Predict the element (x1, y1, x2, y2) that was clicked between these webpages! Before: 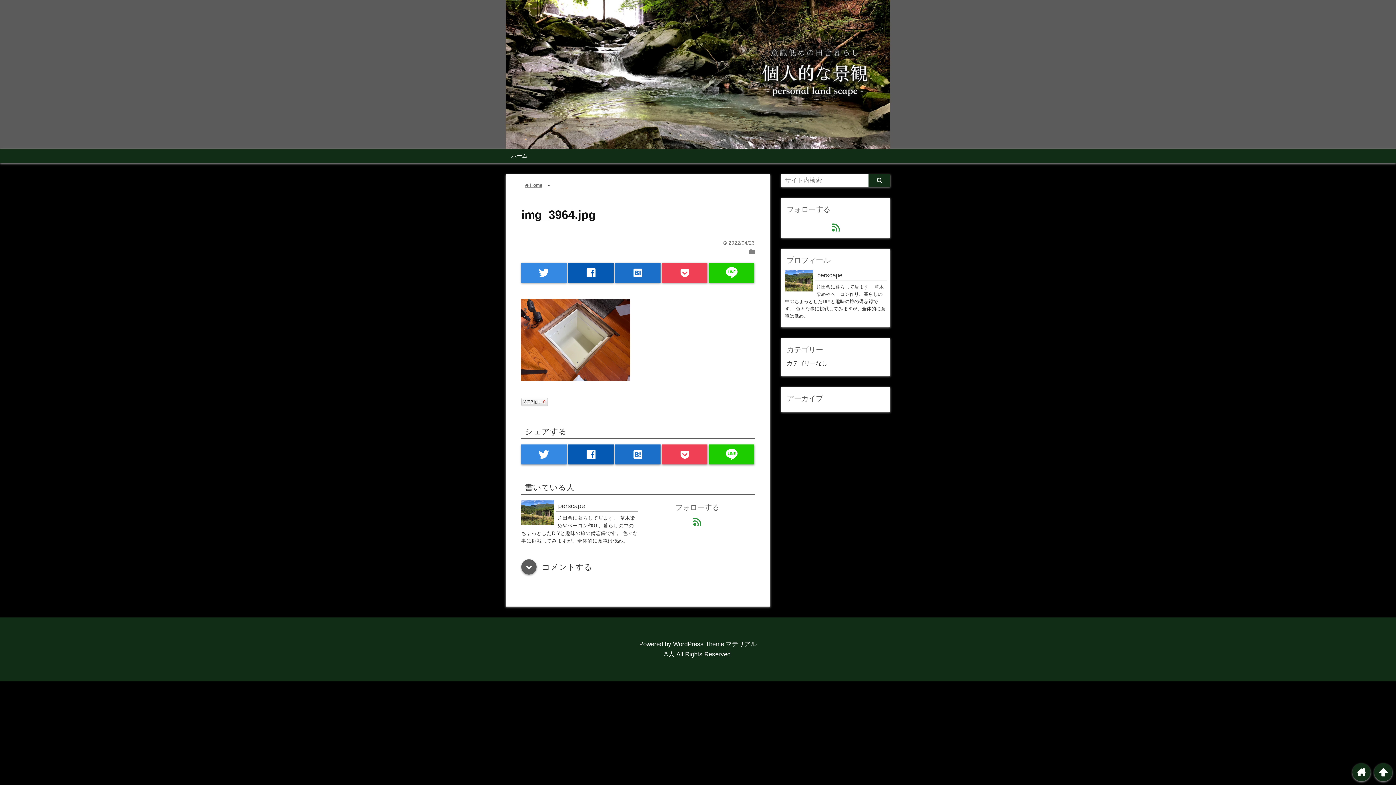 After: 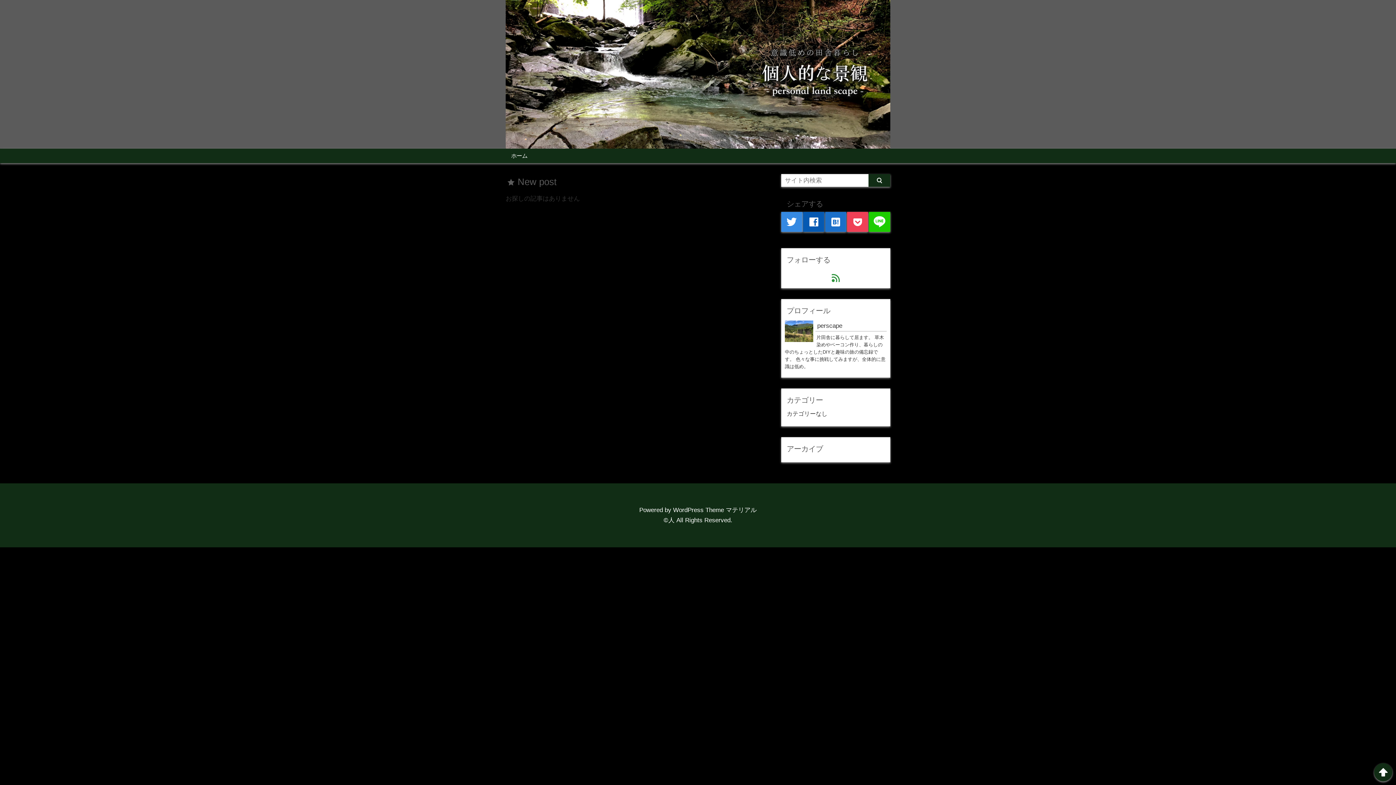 Action: label: home Home bbox: (525, 182, 542, 188)